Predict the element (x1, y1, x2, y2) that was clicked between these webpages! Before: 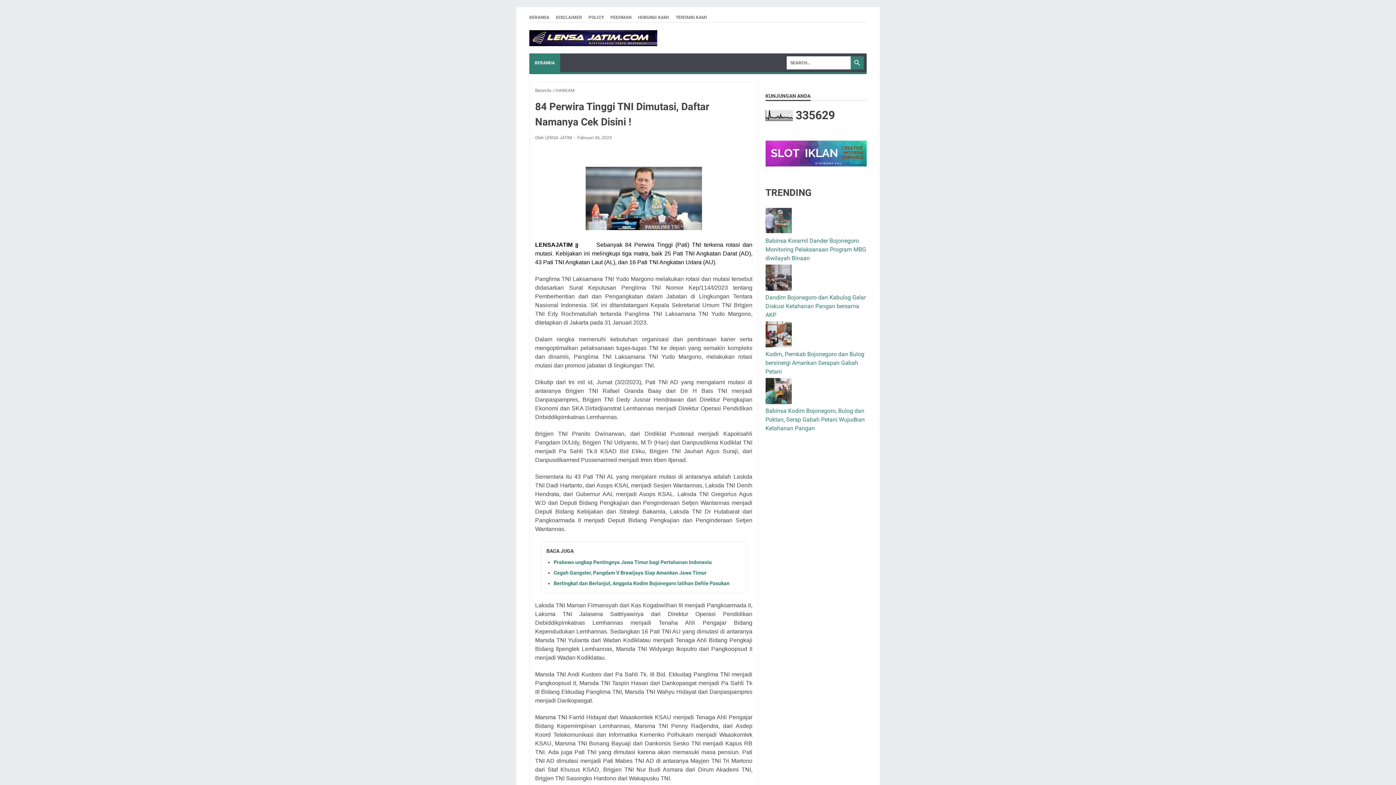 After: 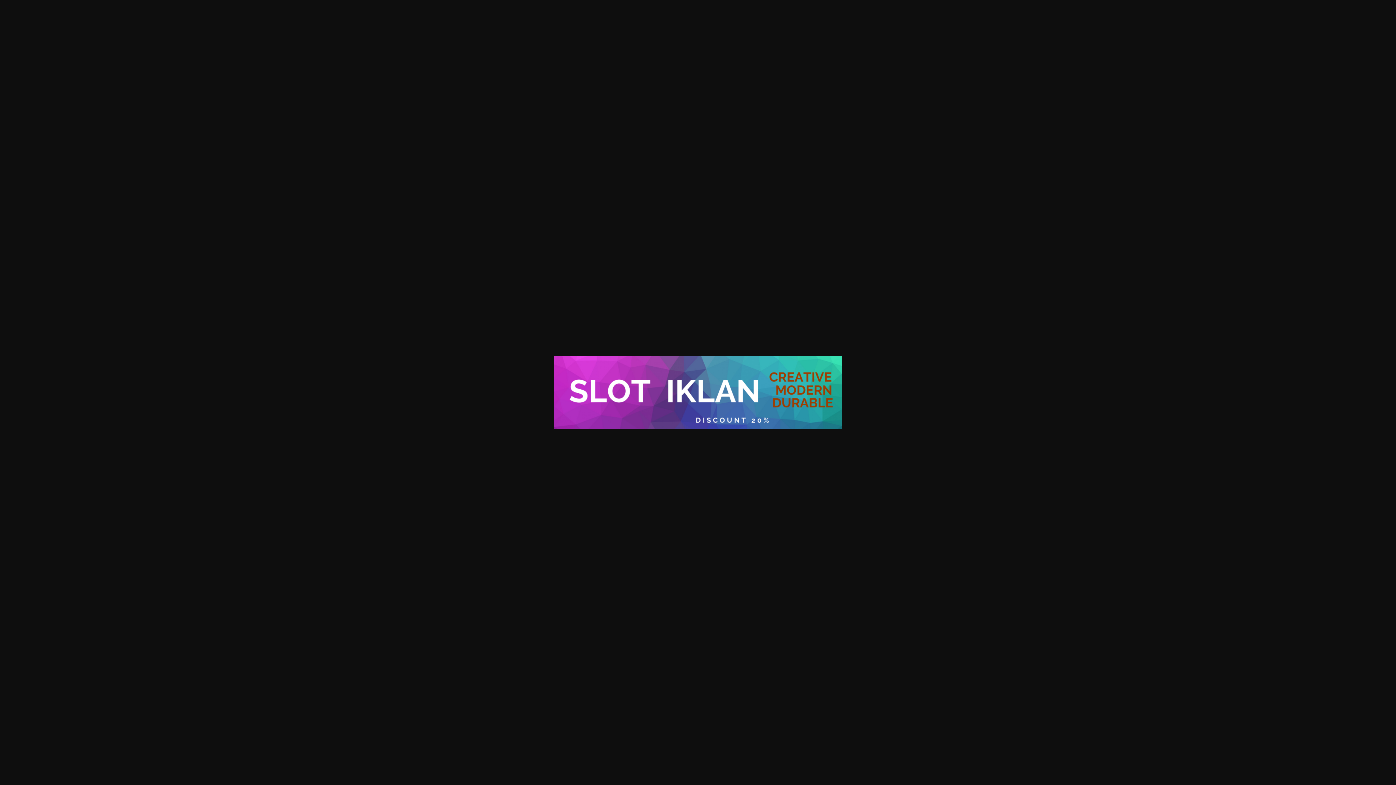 Action: bbox: (765, 134, 866, 174)